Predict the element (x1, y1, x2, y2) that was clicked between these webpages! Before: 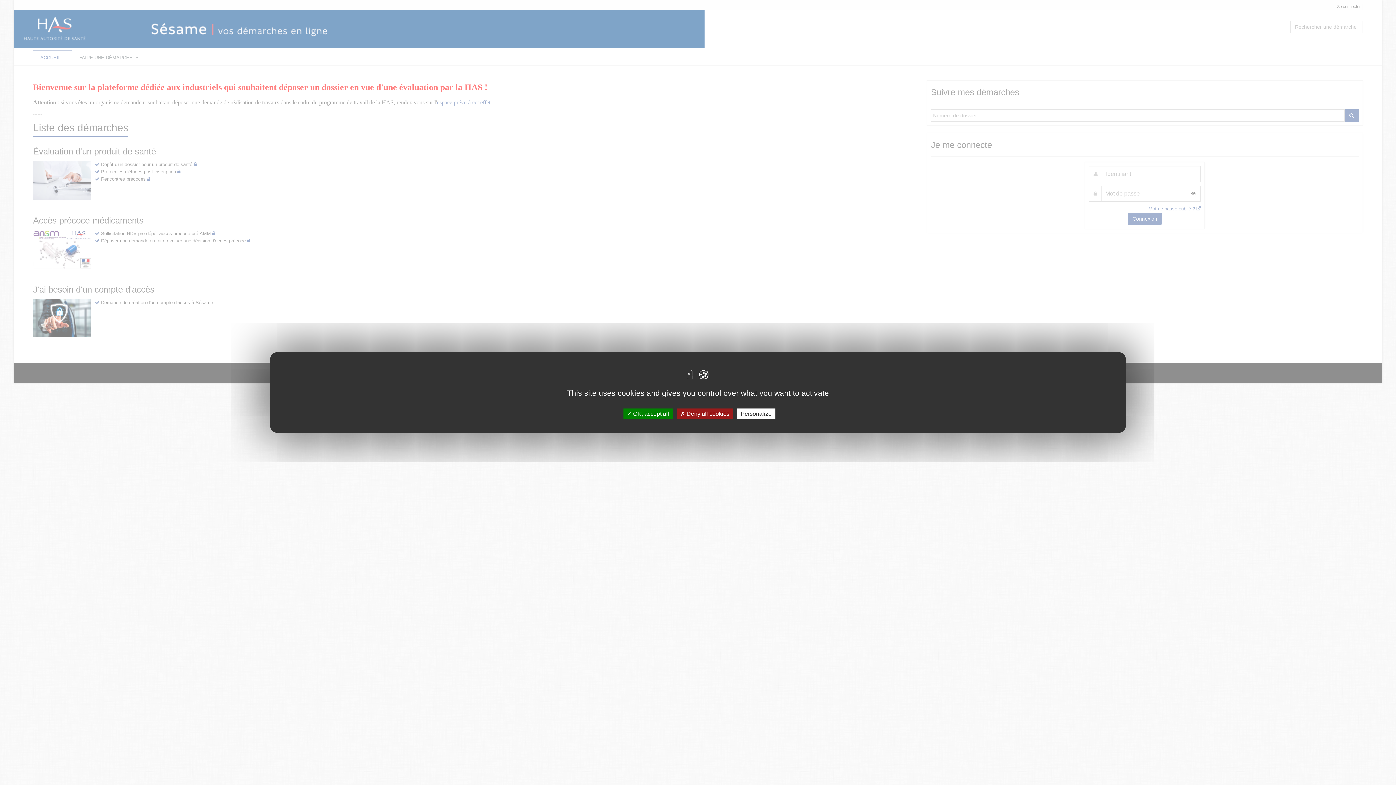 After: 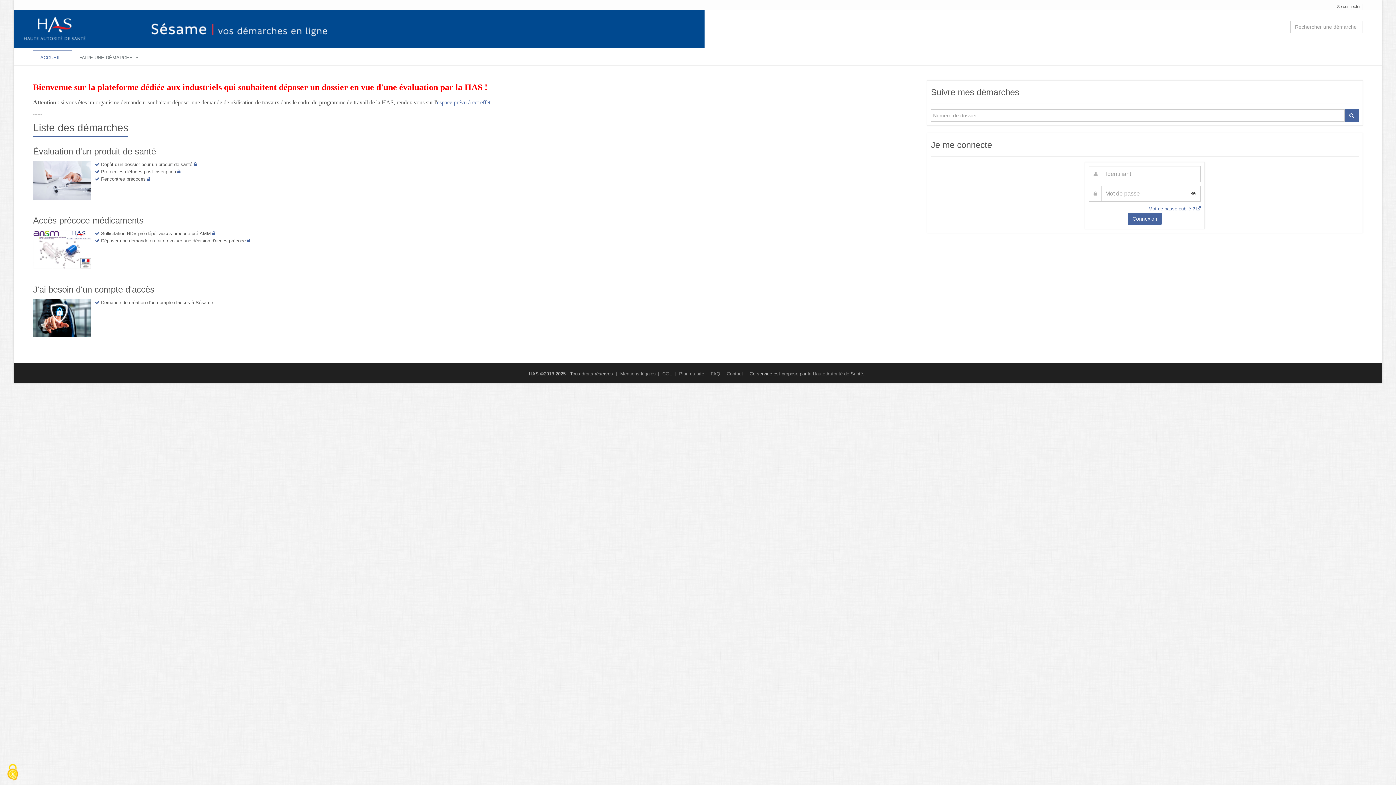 Action: label:  OK, accept all bbox: (623, 408, 672, 419)